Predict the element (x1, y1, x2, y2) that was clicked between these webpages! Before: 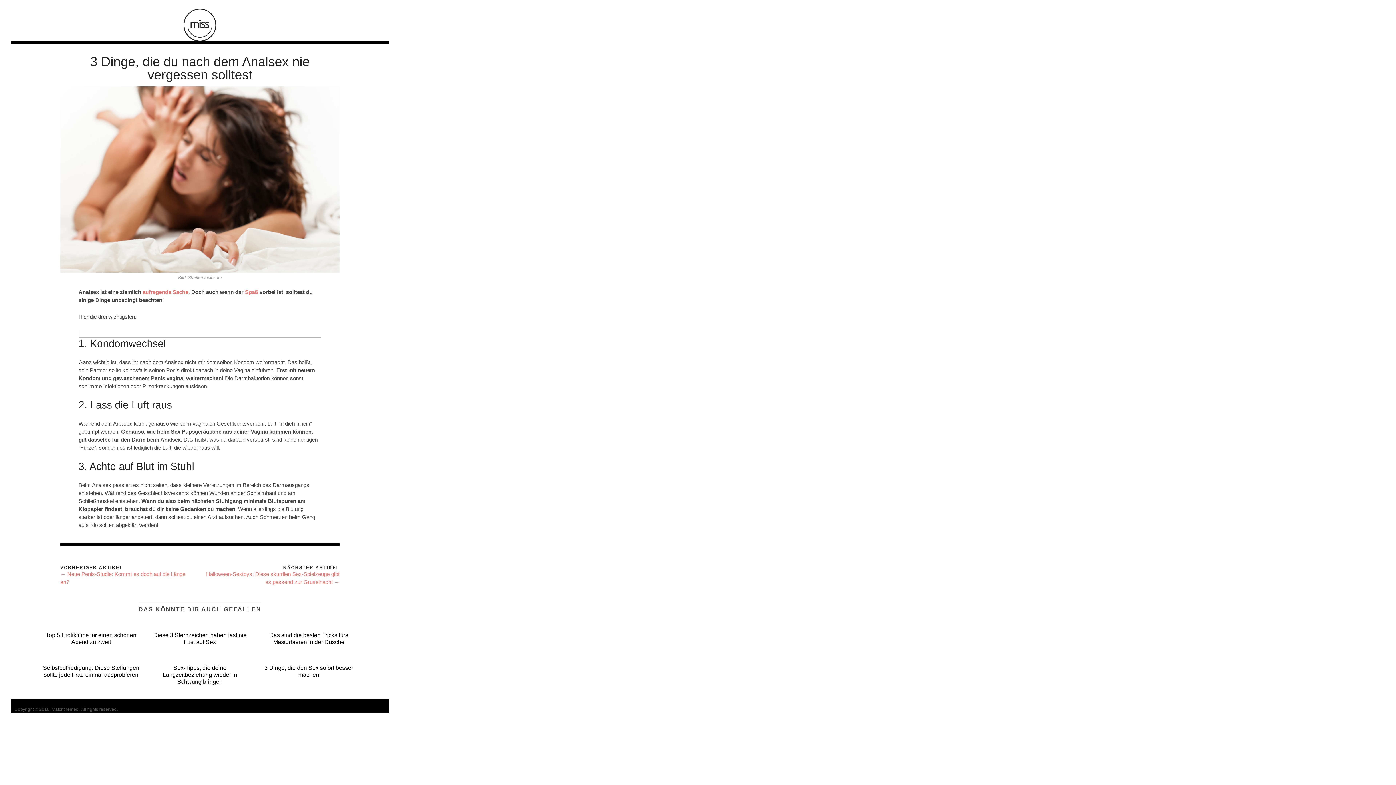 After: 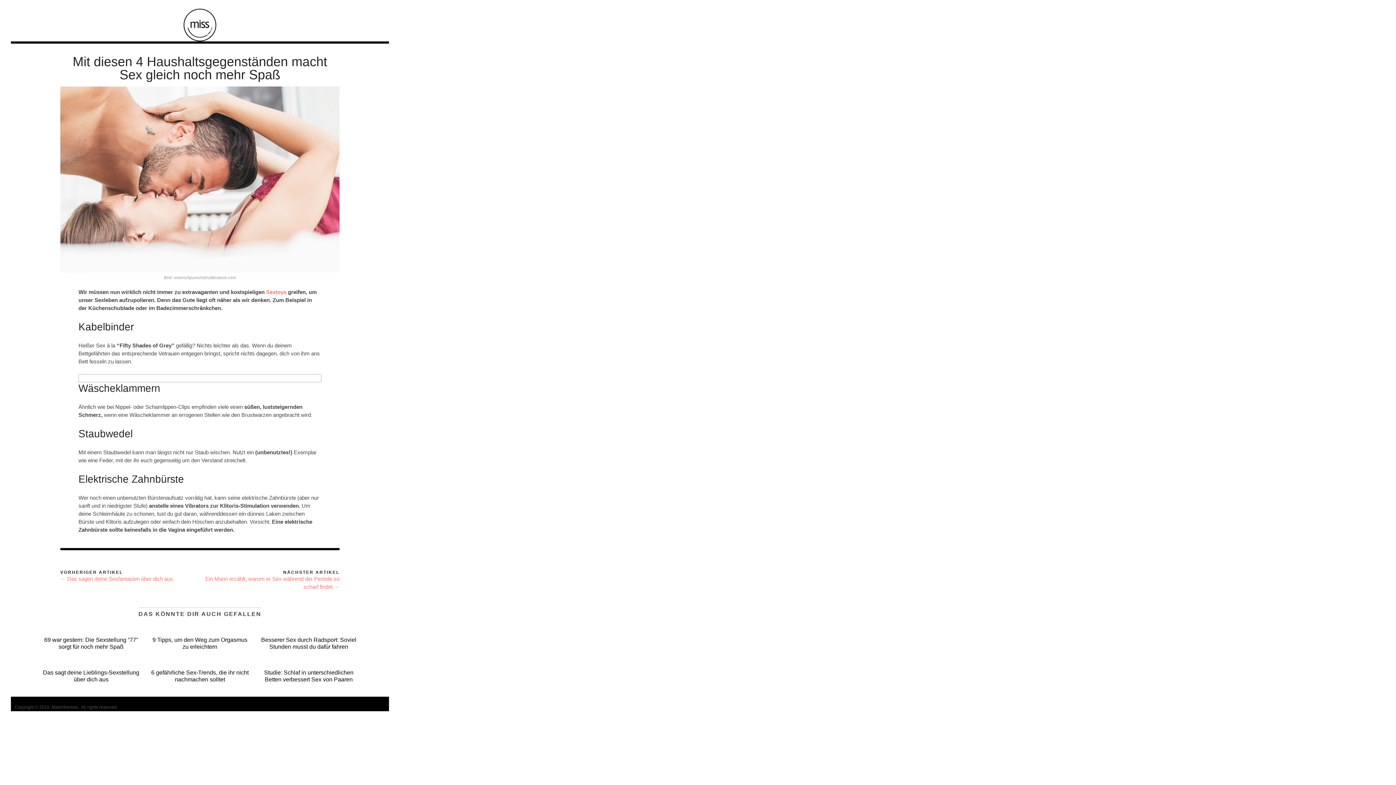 Action: bbox: (245, 289, 258, 295) label: Spaß